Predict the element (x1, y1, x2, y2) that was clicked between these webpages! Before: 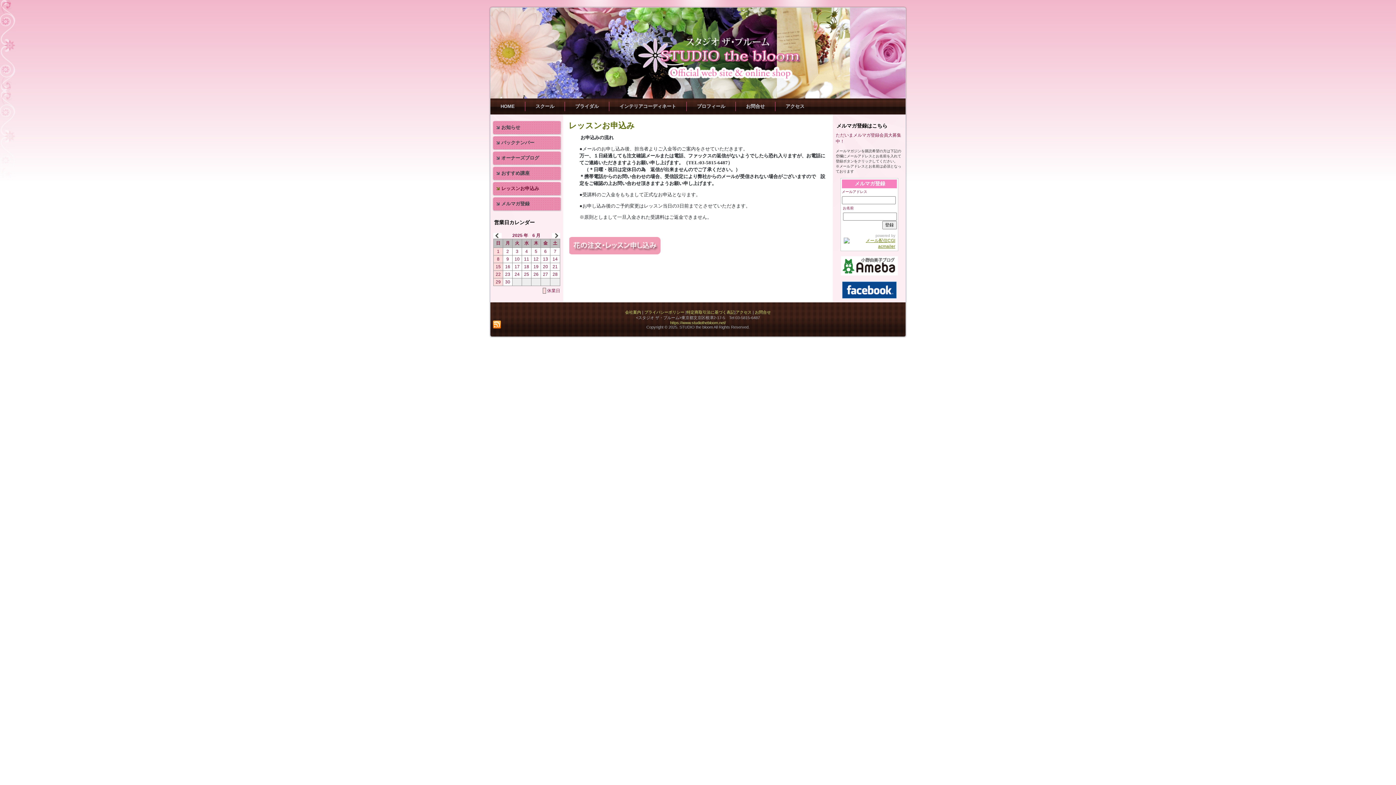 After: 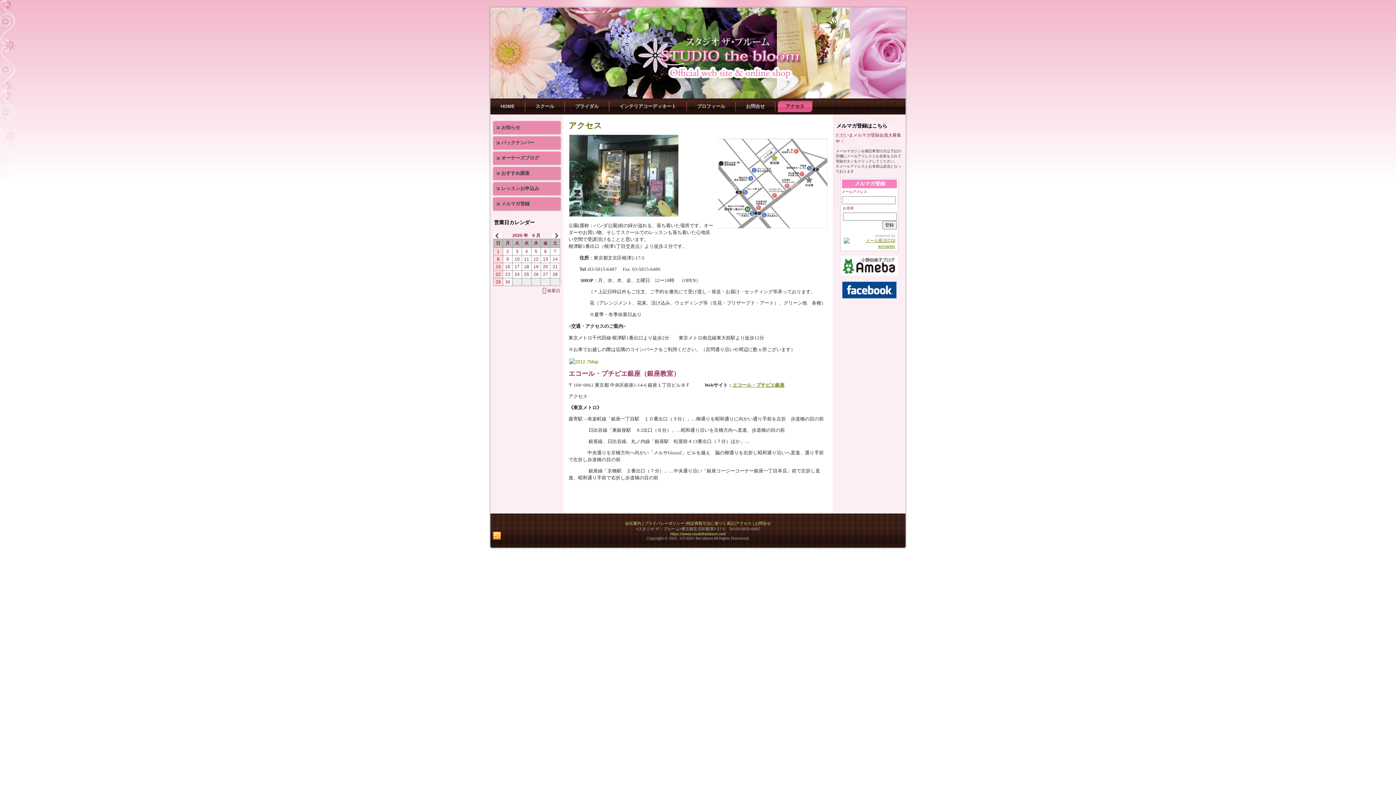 Action: bbox: (735, 310, 751, 314) label: アクセス